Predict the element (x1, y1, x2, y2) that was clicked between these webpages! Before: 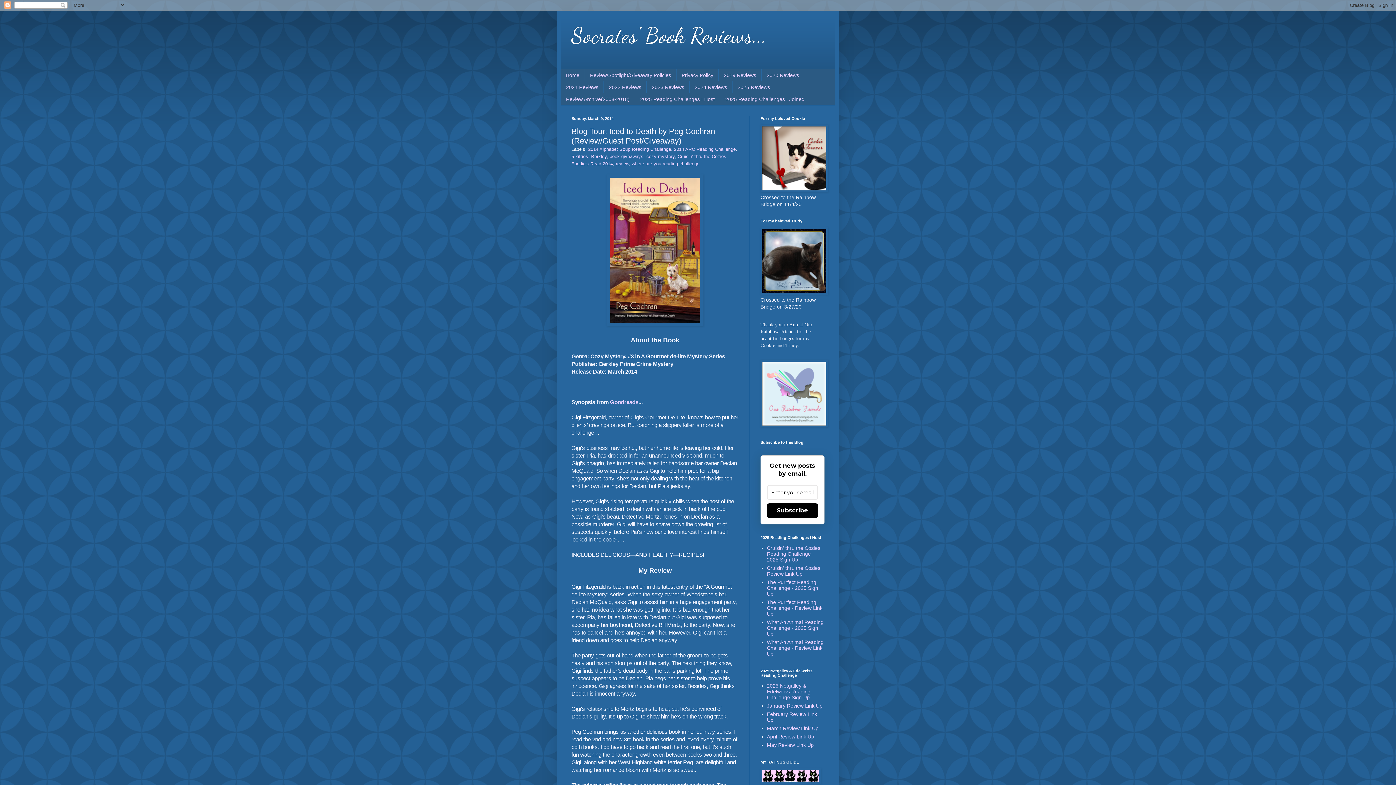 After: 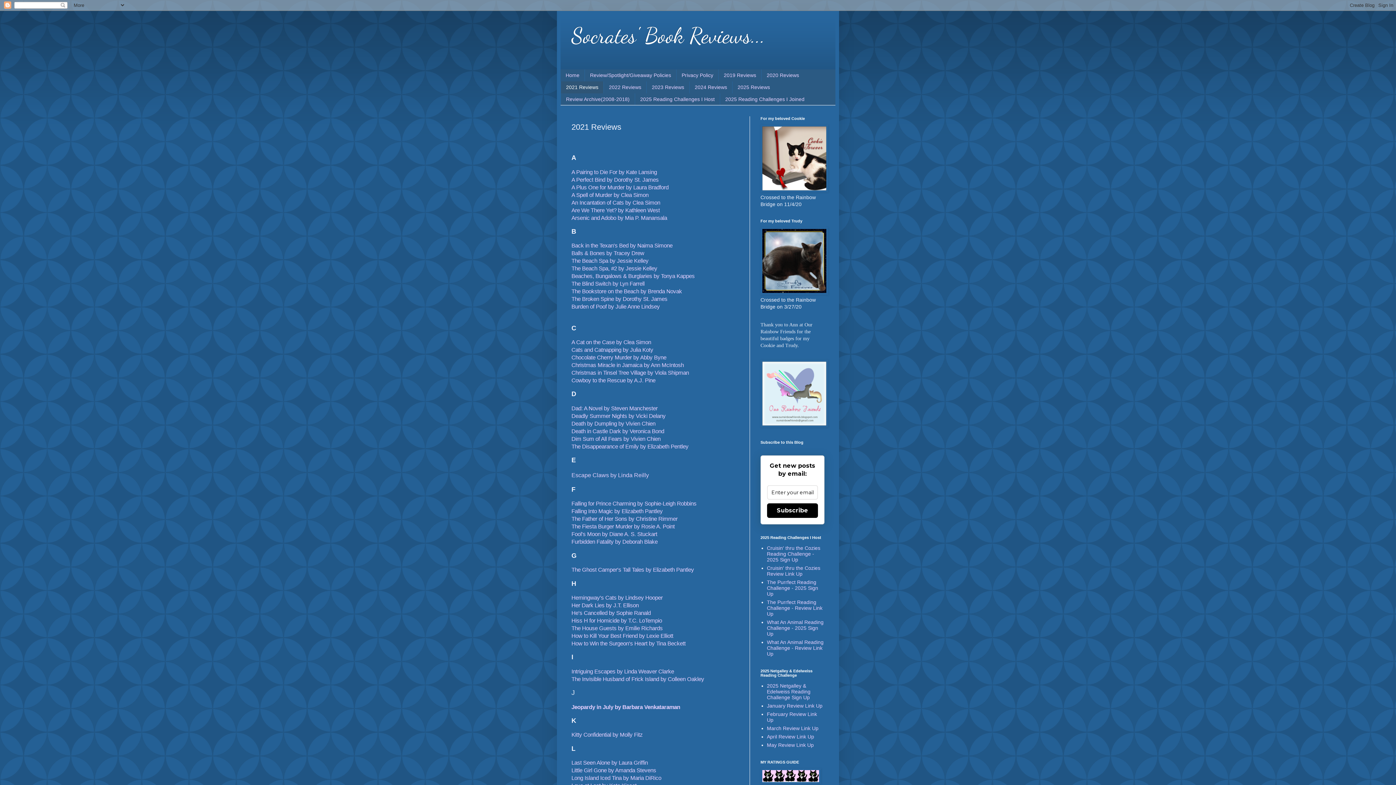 Action: bbox: (560, 81, 603, 93) label: 2021 Reviews